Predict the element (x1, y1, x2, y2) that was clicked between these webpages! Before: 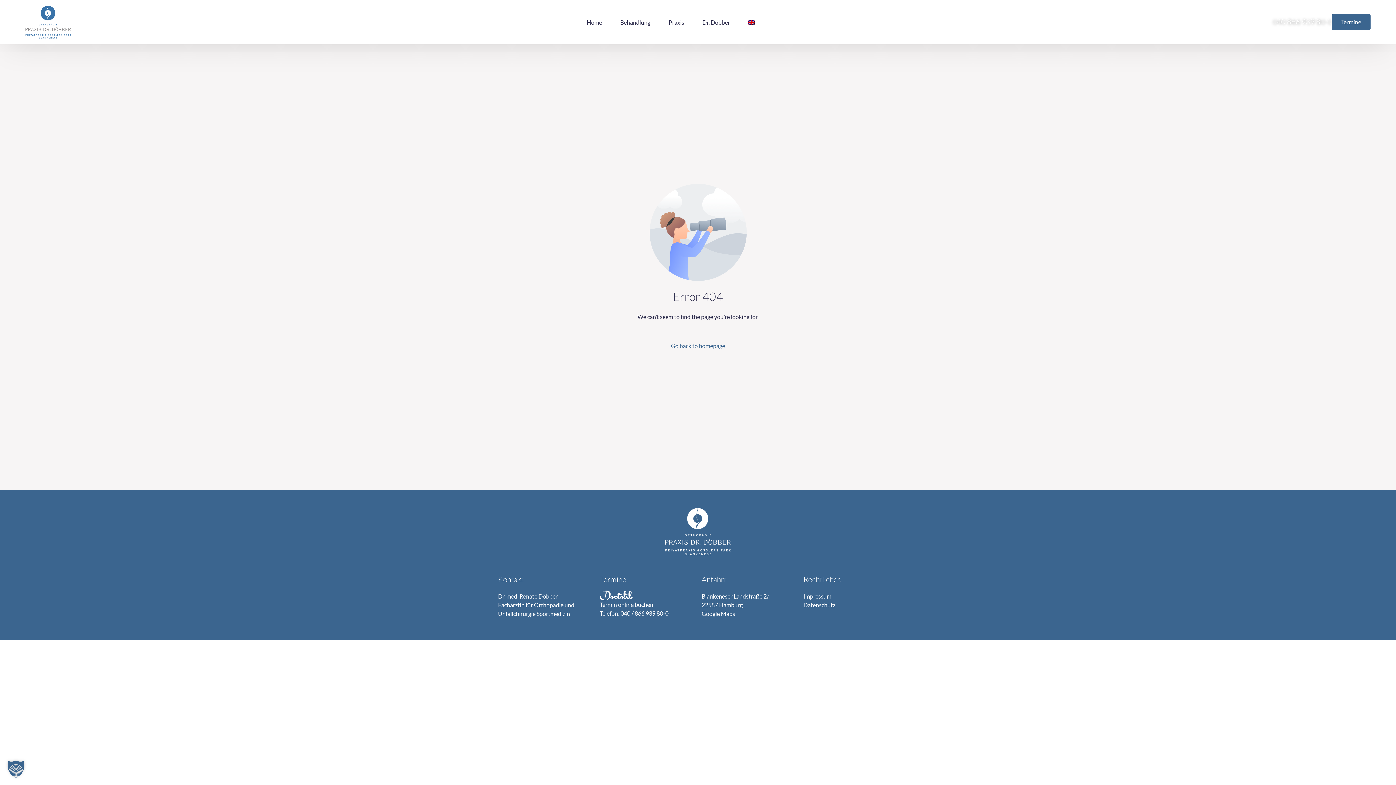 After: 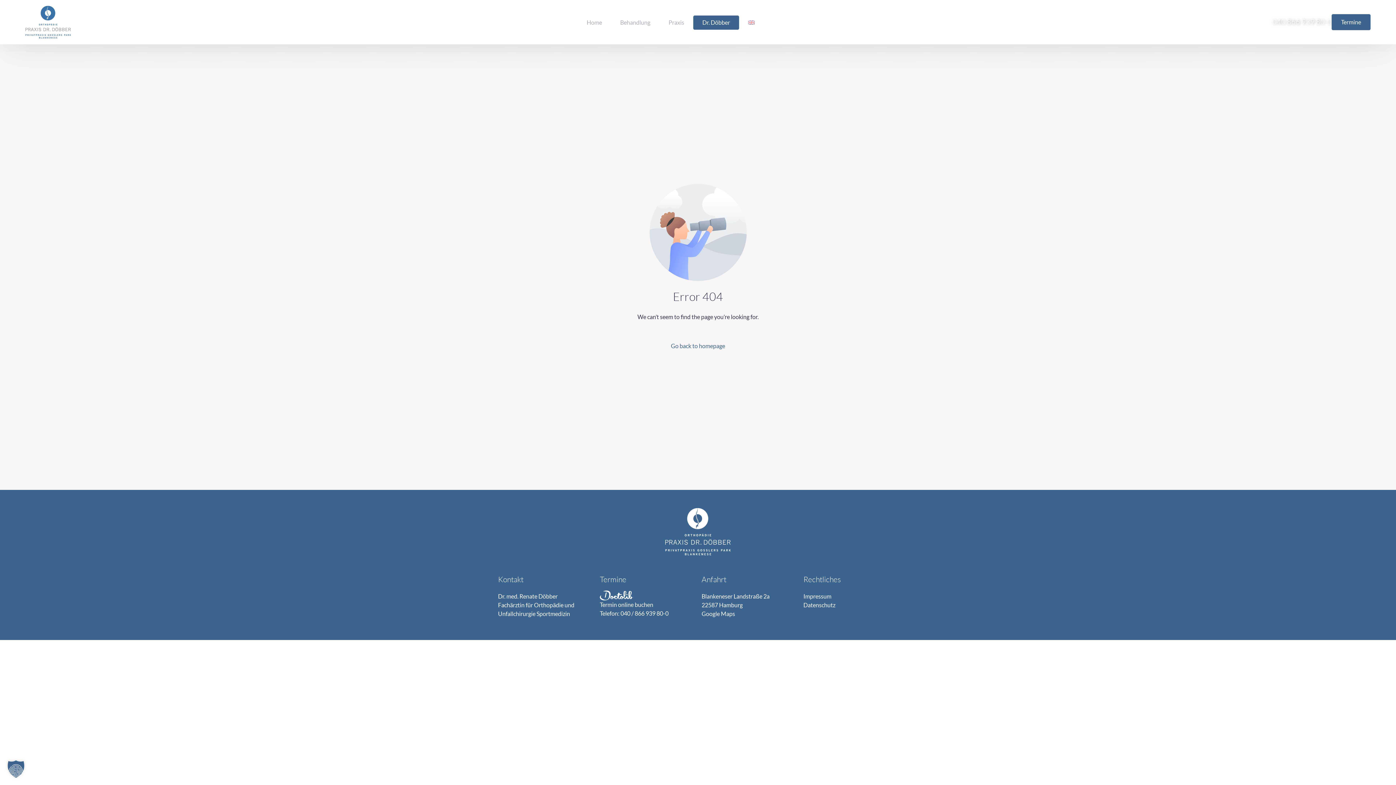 Action: label: Dr. Döbber bbox: (693, 0, 739, 44)